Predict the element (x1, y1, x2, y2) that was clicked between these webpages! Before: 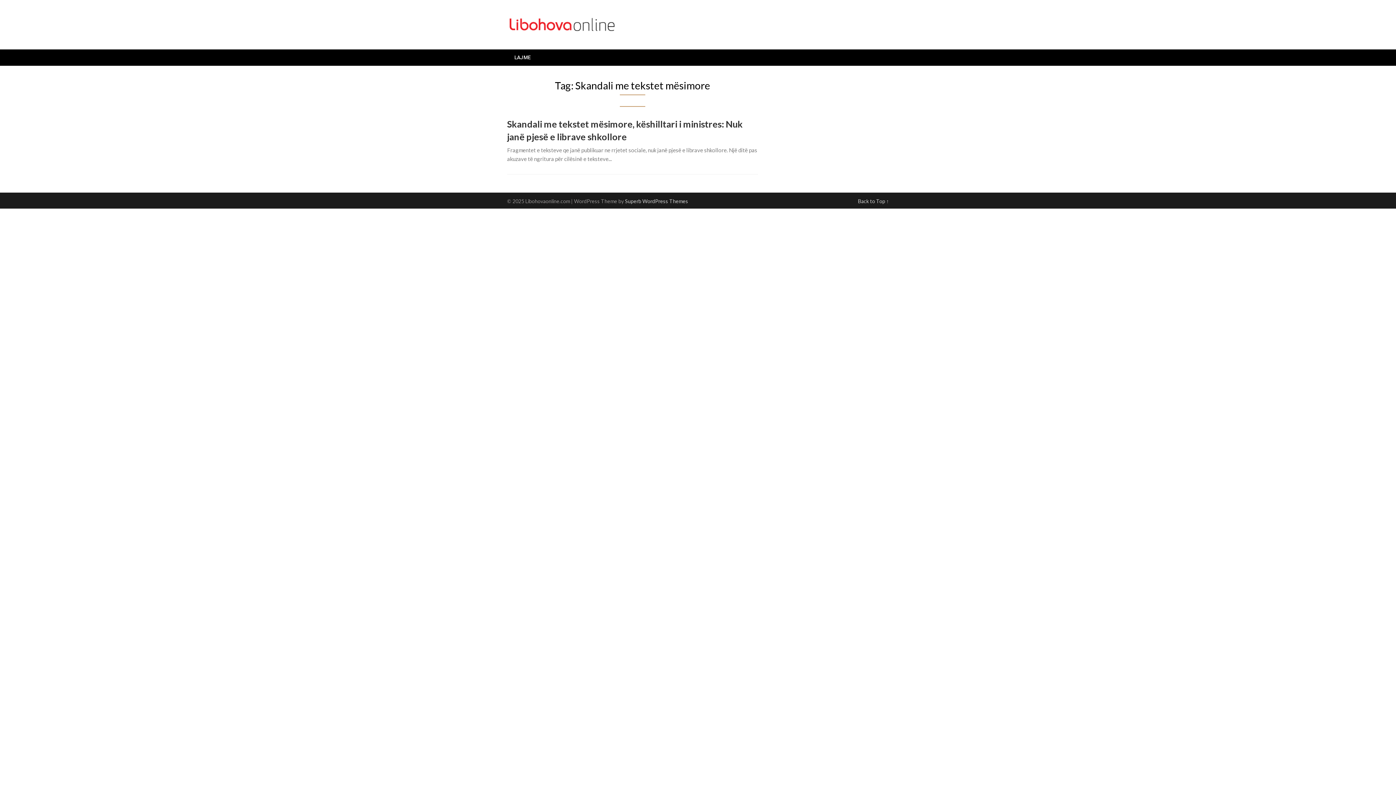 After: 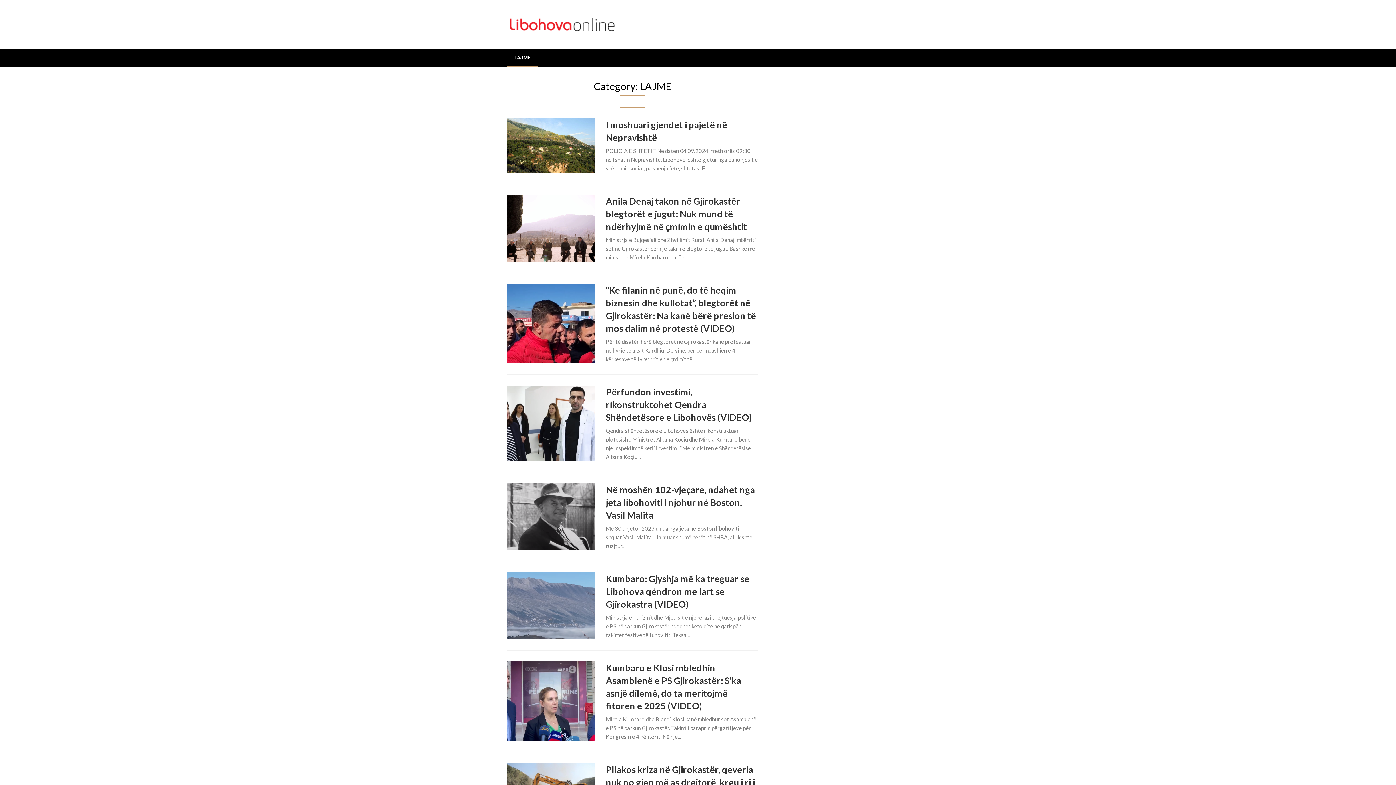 Action: bbox: (507, 49, 538, 65) label: LAJME